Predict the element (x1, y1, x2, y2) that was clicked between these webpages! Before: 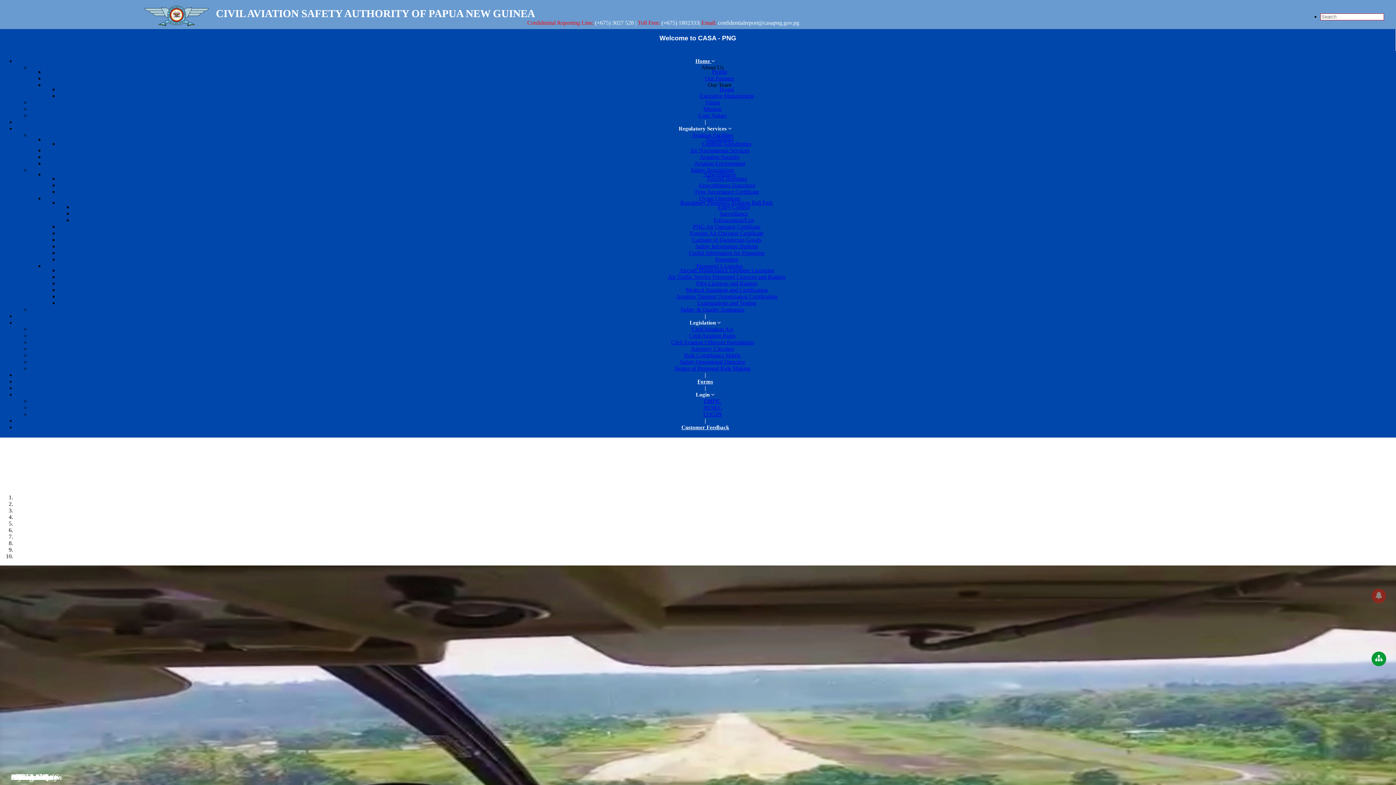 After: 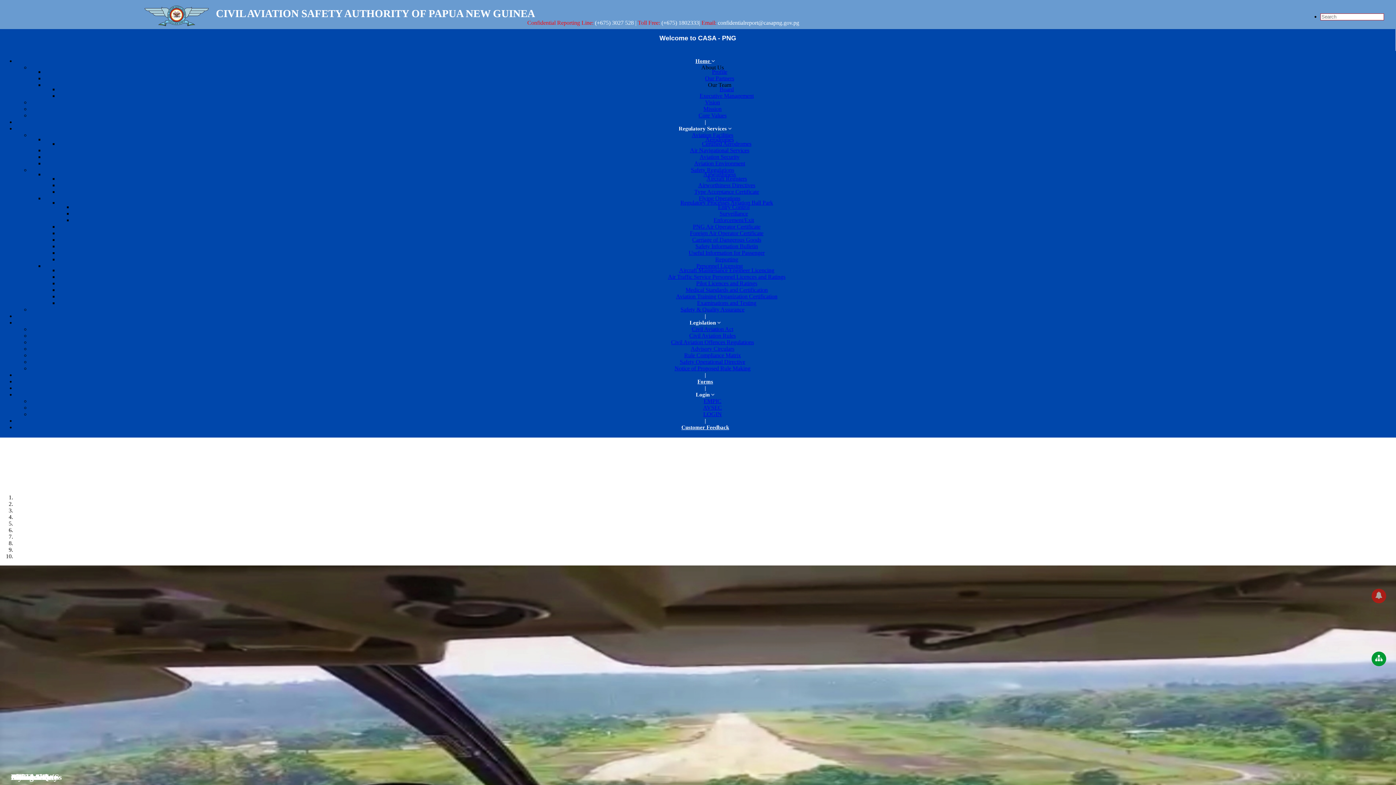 Action: label: Board bbox: (719, 86, 734, 92)